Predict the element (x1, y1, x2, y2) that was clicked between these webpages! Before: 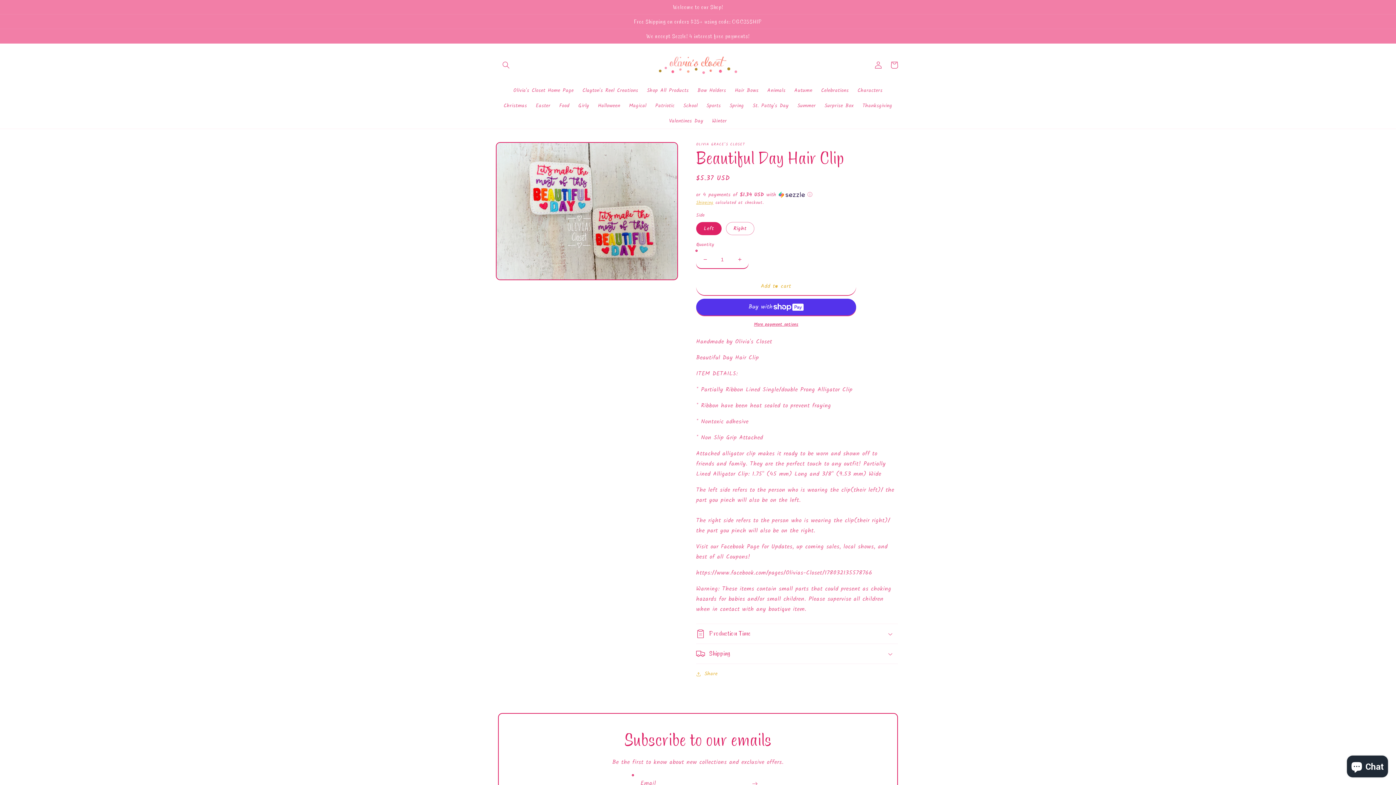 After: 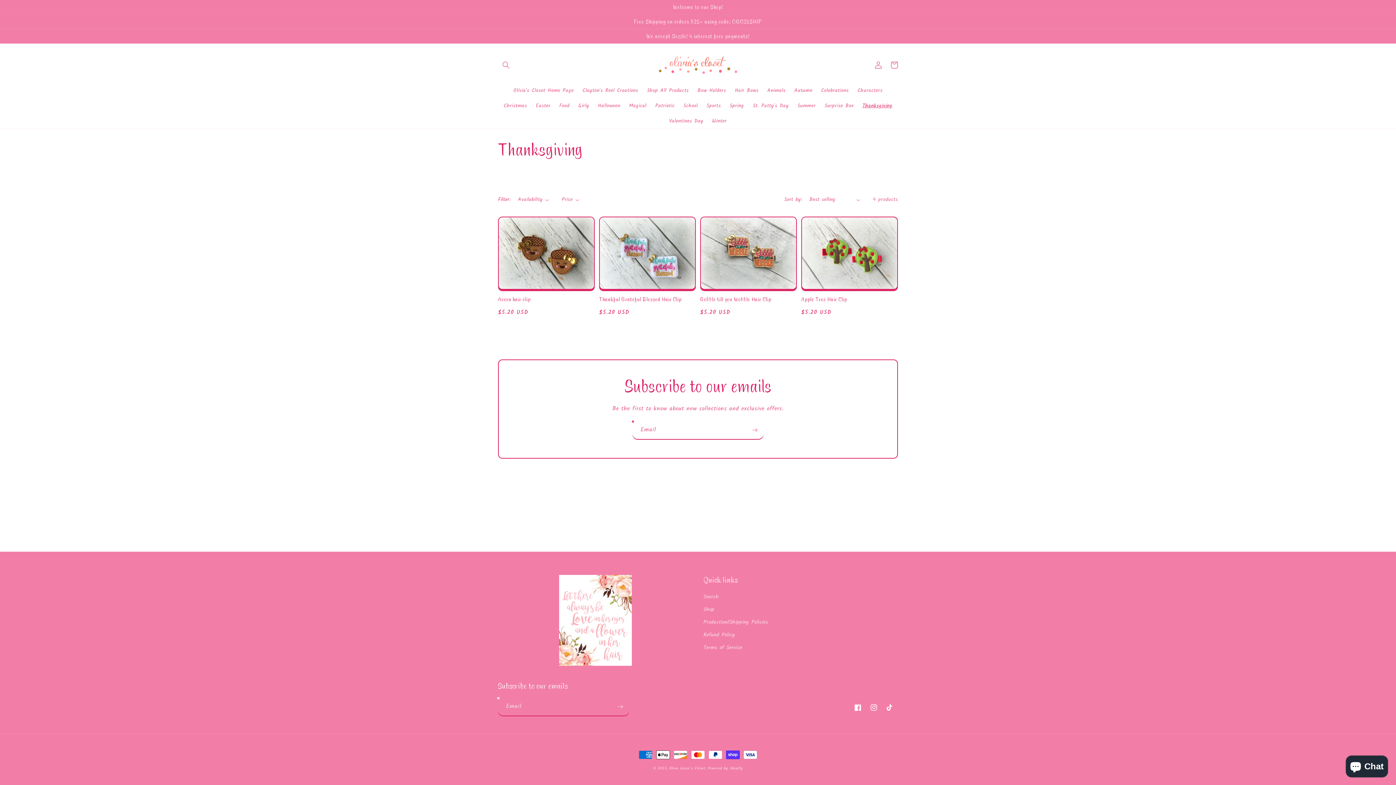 Action: label: Thanksgiving bbox: (858, 98, 896, 113)